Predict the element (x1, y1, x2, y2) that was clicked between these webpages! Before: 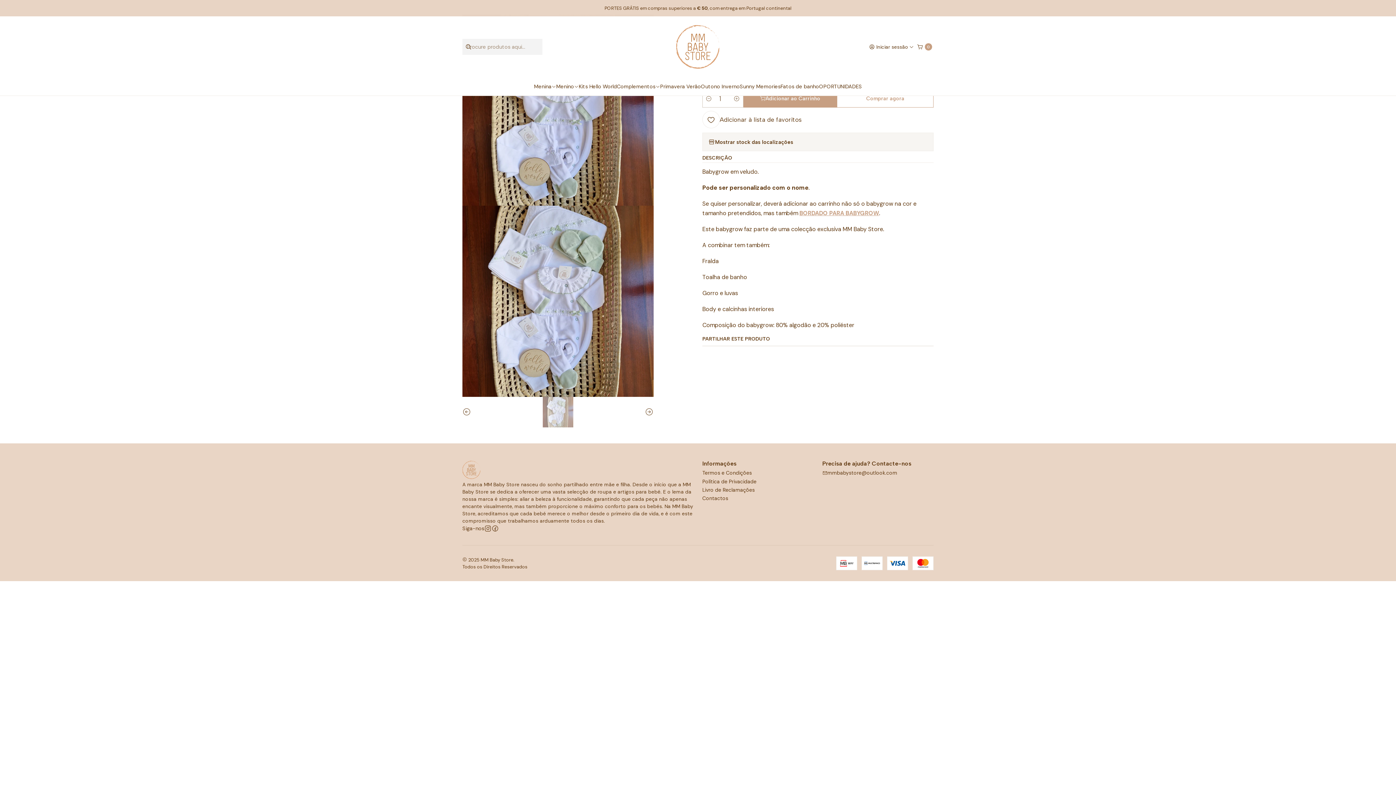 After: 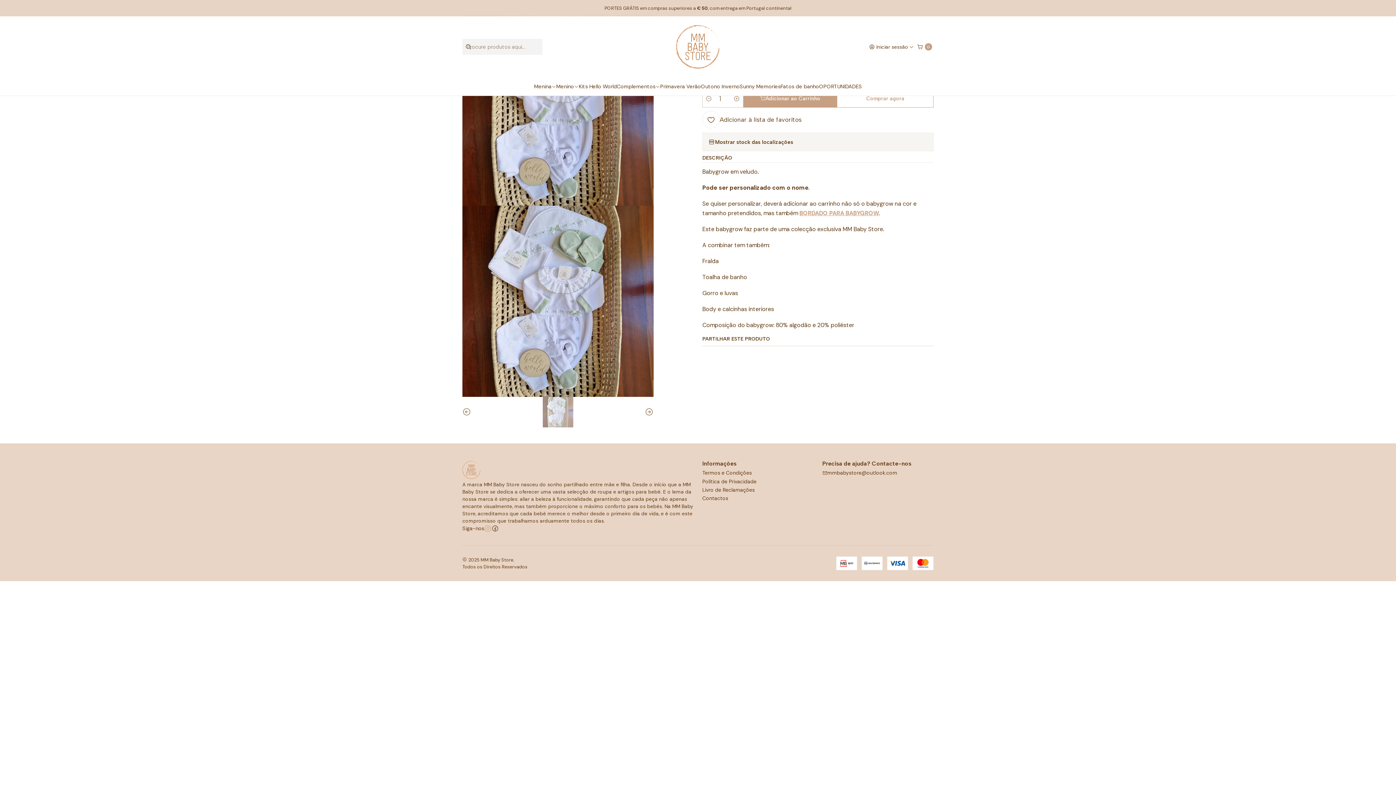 Action: bbox: (484, 525, 491, 532)